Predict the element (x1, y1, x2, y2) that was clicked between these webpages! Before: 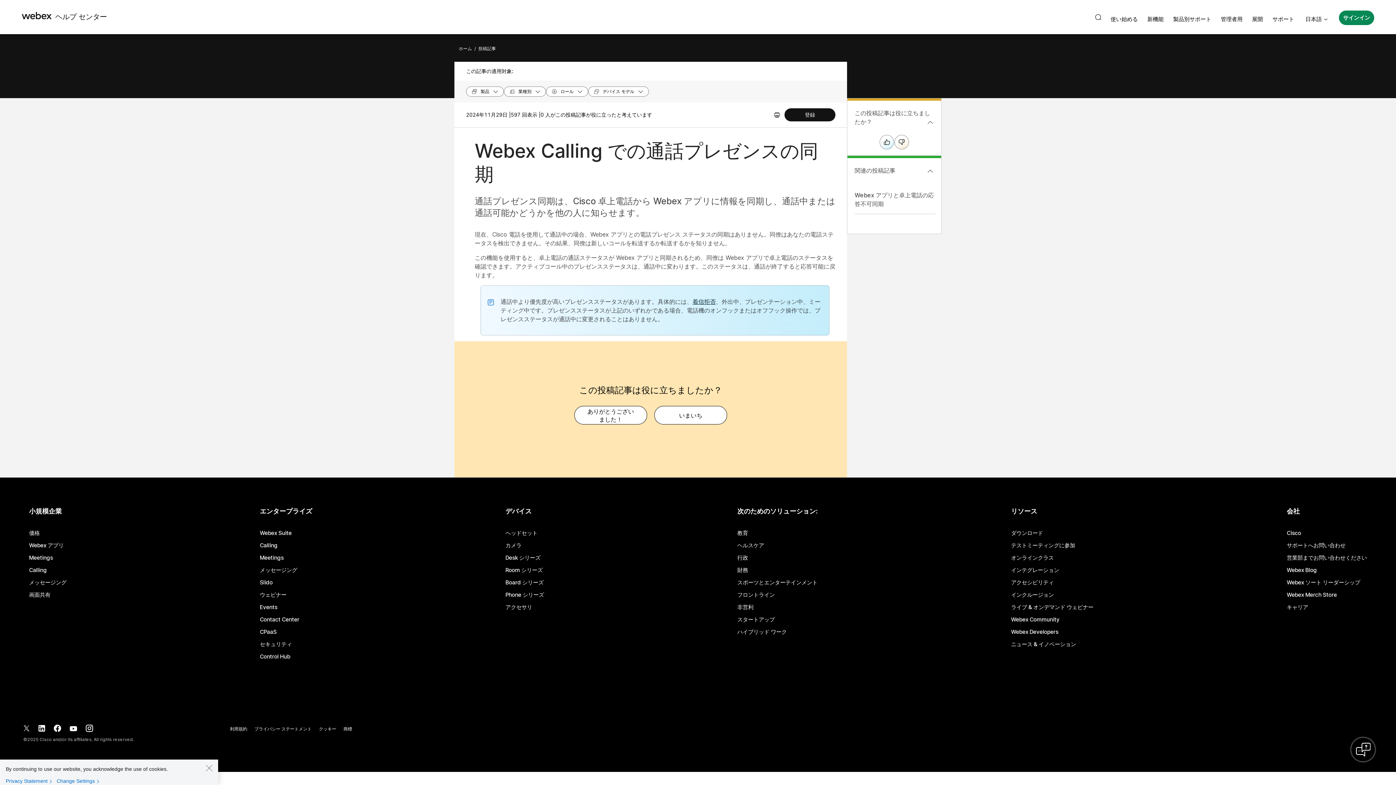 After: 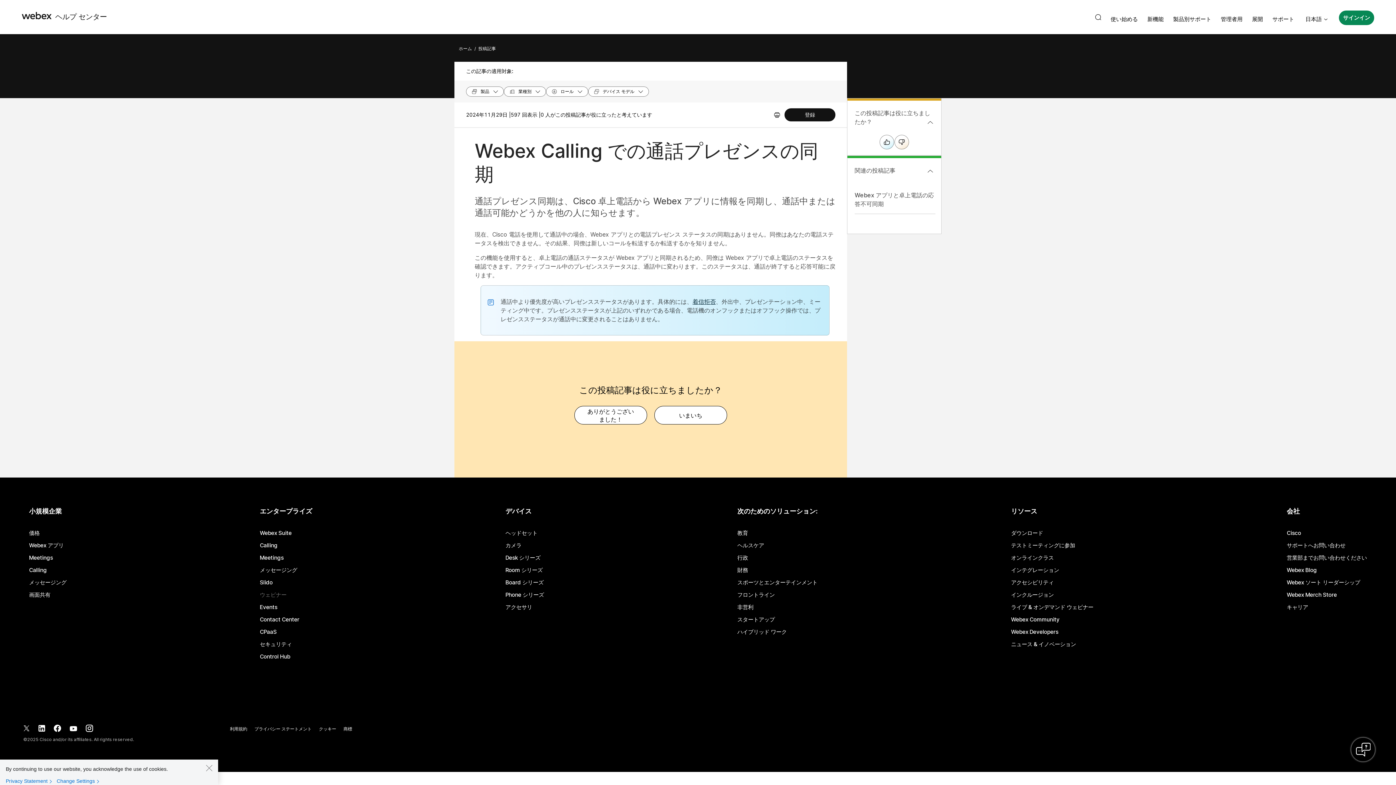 Action: bbox: (259, 592, 286, 597) label: ウェビナー